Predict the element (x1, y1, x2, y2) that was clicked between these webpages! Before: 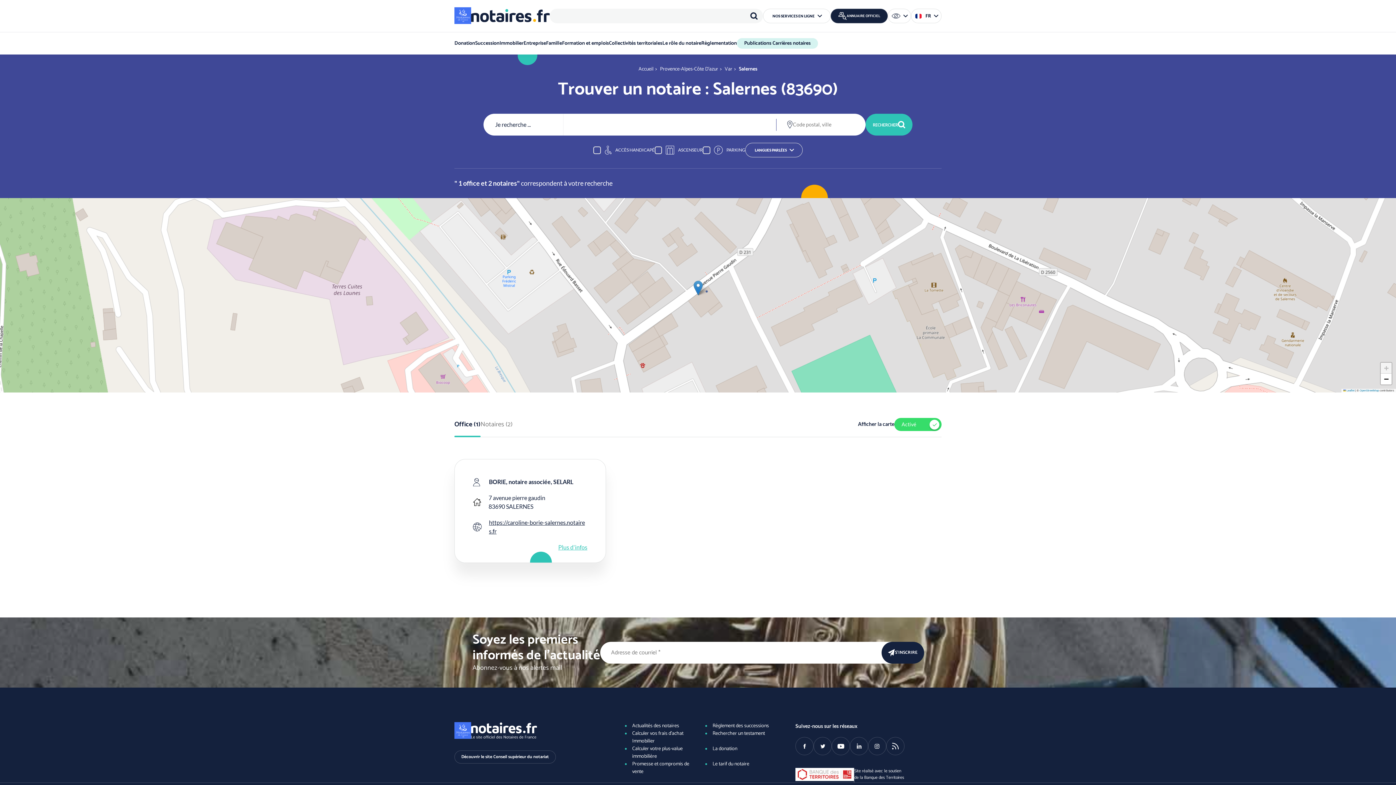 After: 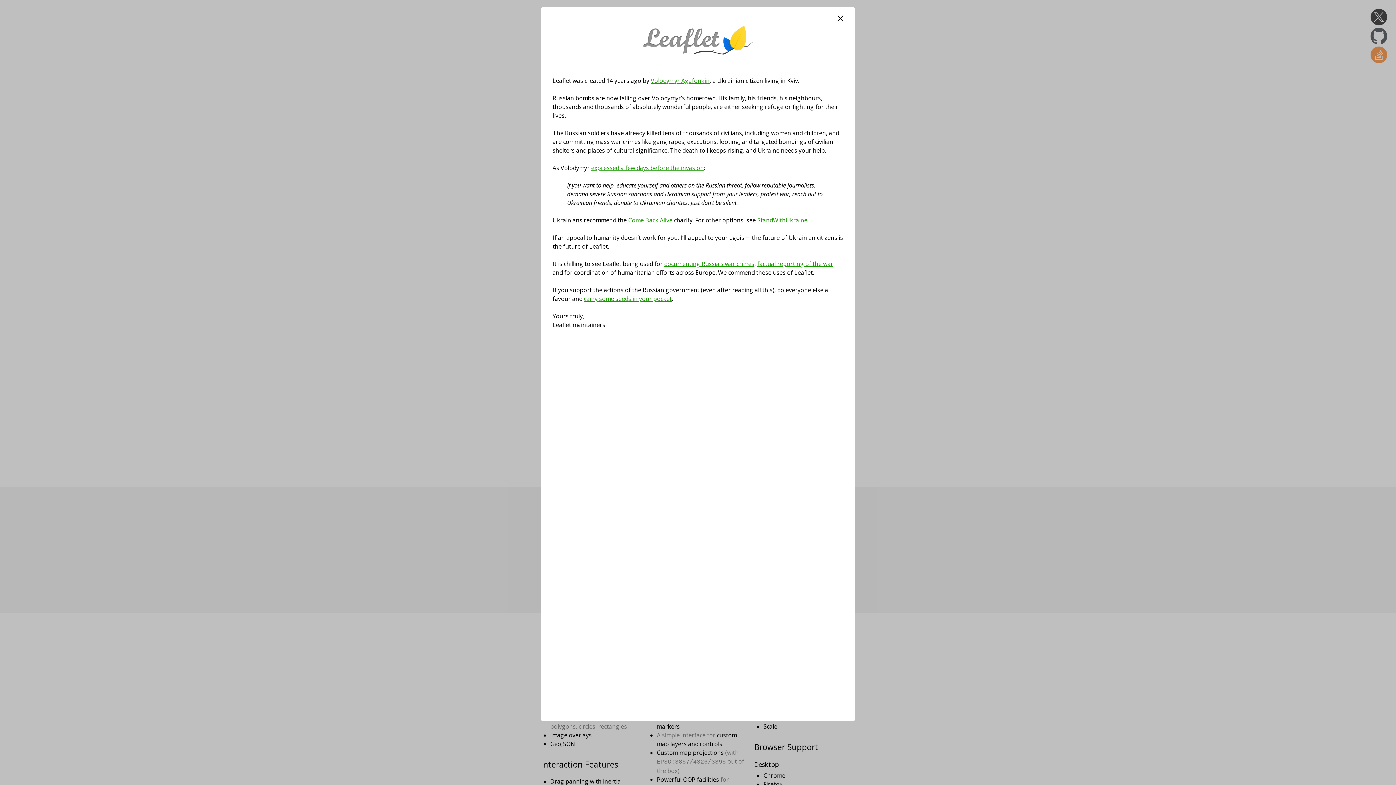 Action: bbox: (1343, 389, 1354, 392) label:  Leaflet